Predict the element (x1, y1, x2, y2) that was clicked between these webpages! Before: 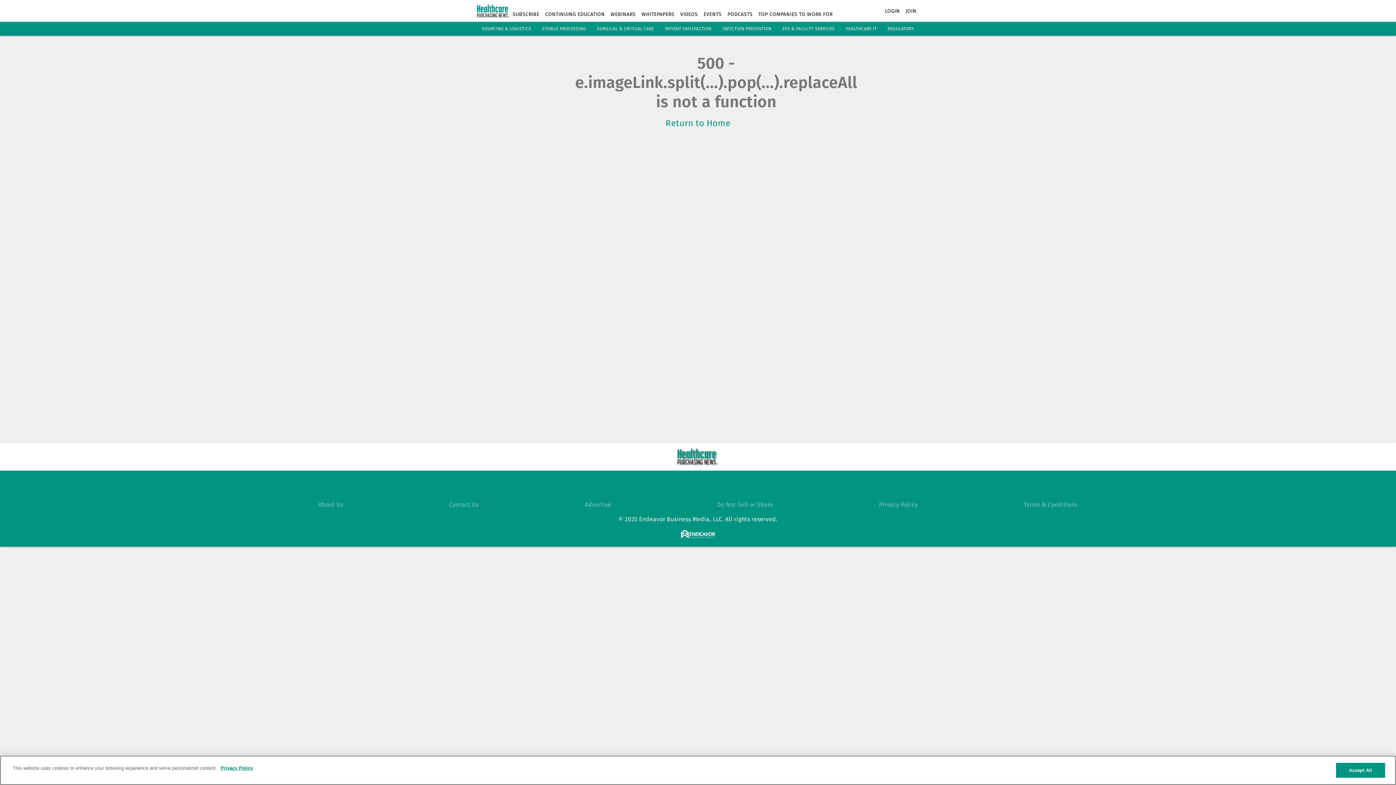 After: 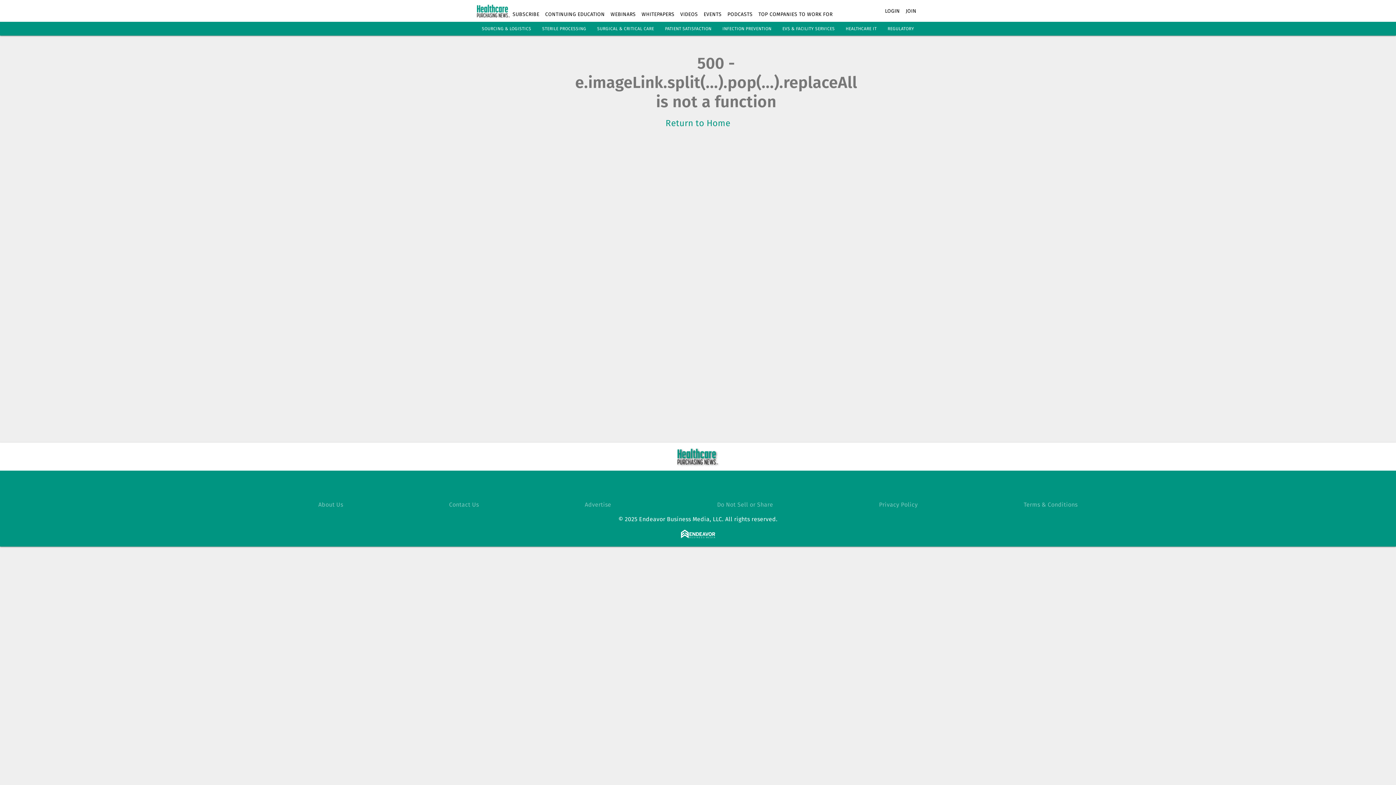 Action: bbox: (677, 448, 719, 465)